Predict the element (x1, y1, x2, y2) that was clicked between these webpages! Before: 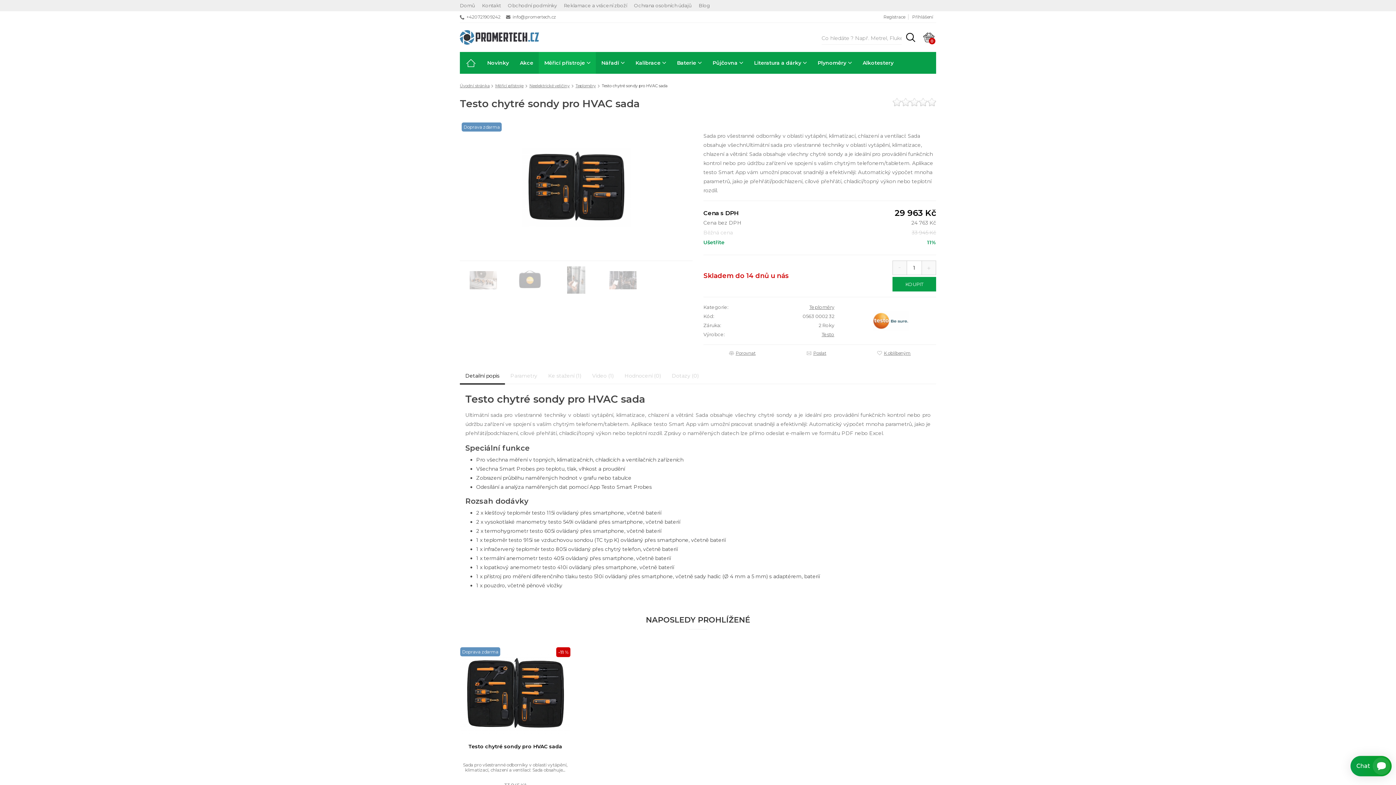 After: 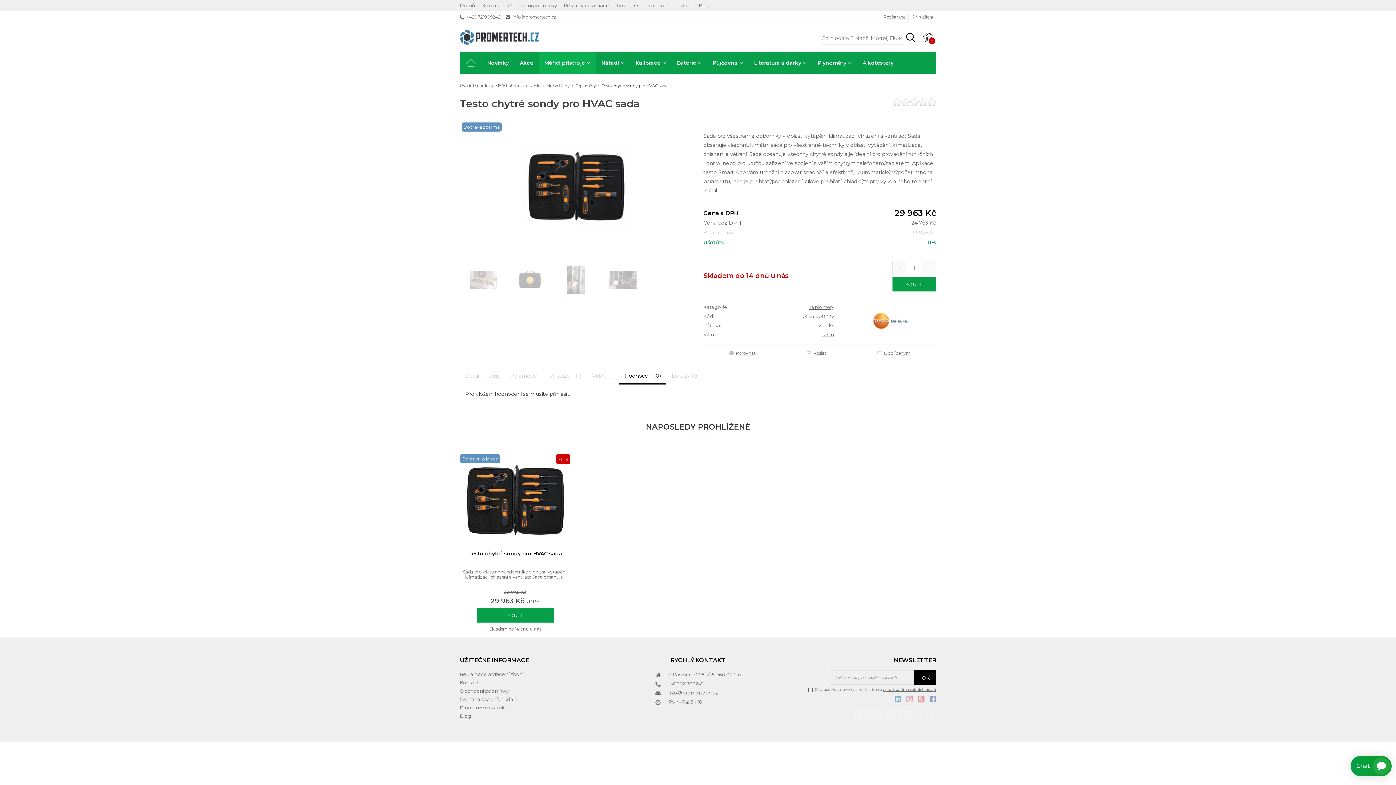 Action: label: Hodnocení (0) bbox: (619, 368, 666, 384)